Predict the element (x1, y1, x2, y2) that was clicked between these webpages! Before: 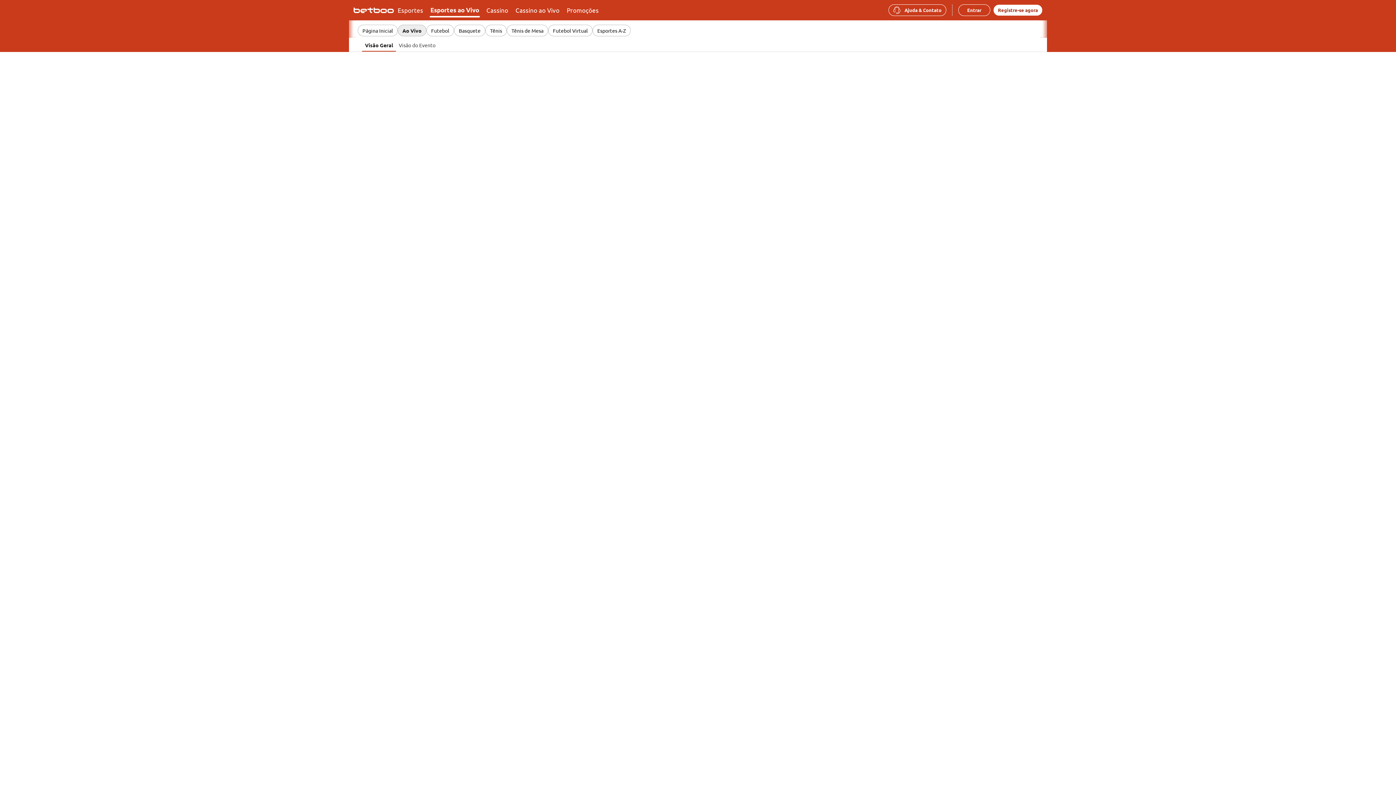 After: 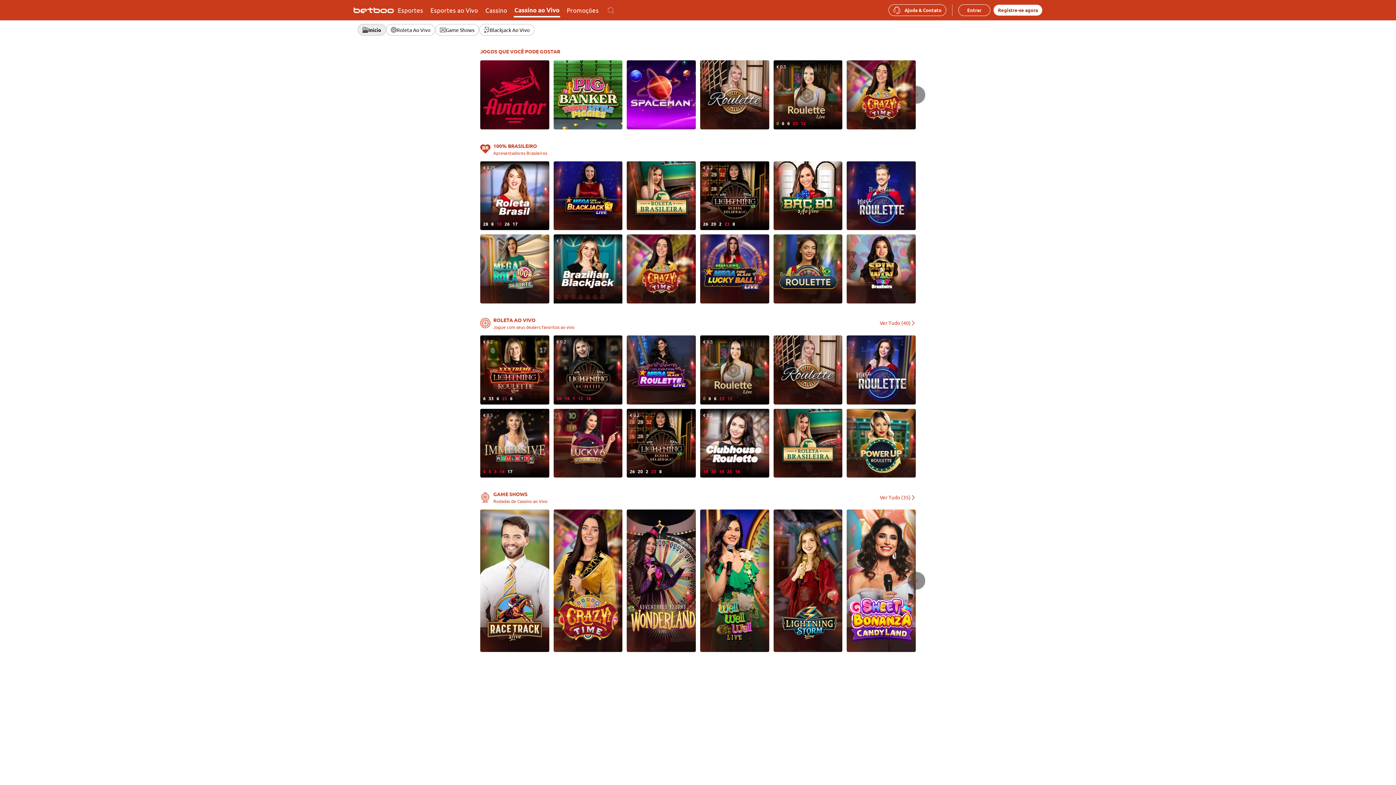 Action: label: Cassino ao Vivo bbox: (512, 2, 563, 17)